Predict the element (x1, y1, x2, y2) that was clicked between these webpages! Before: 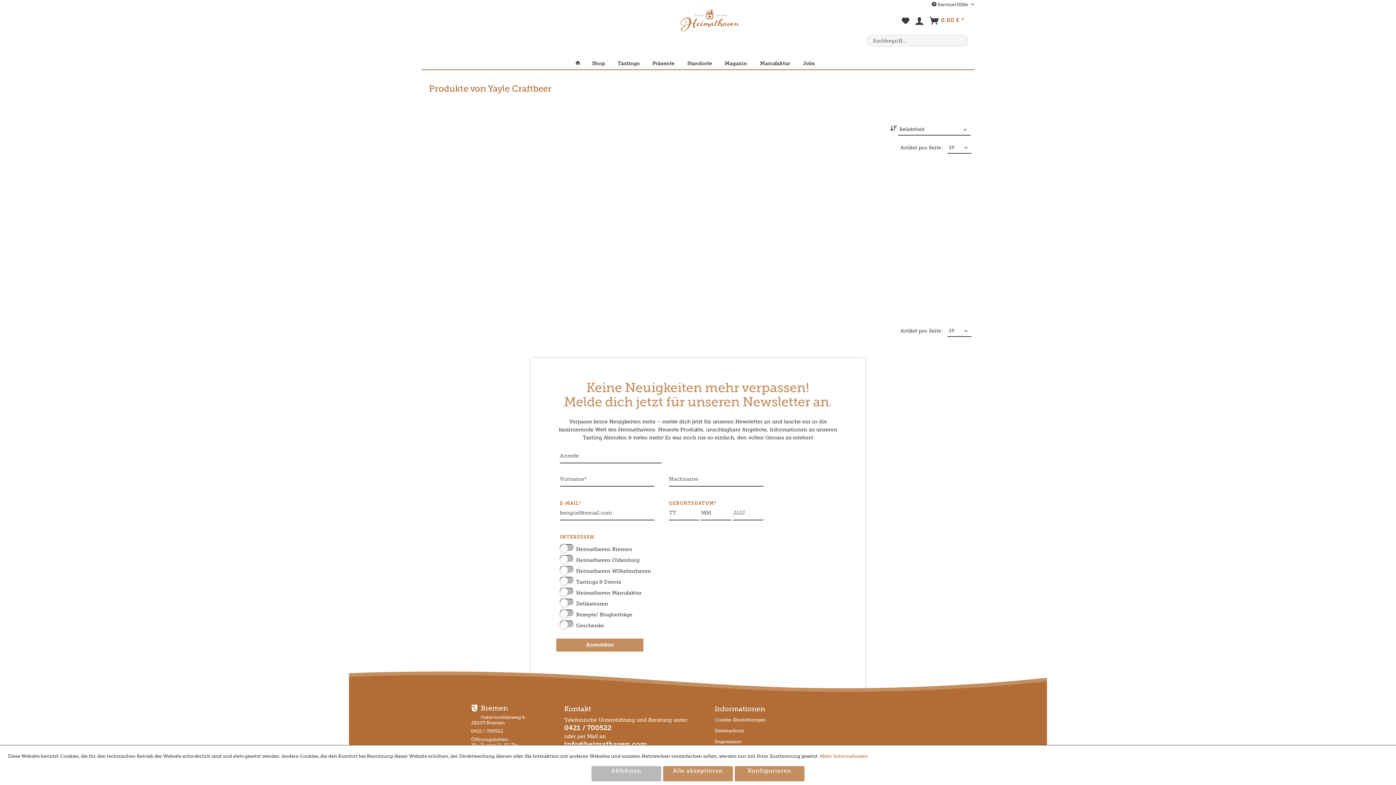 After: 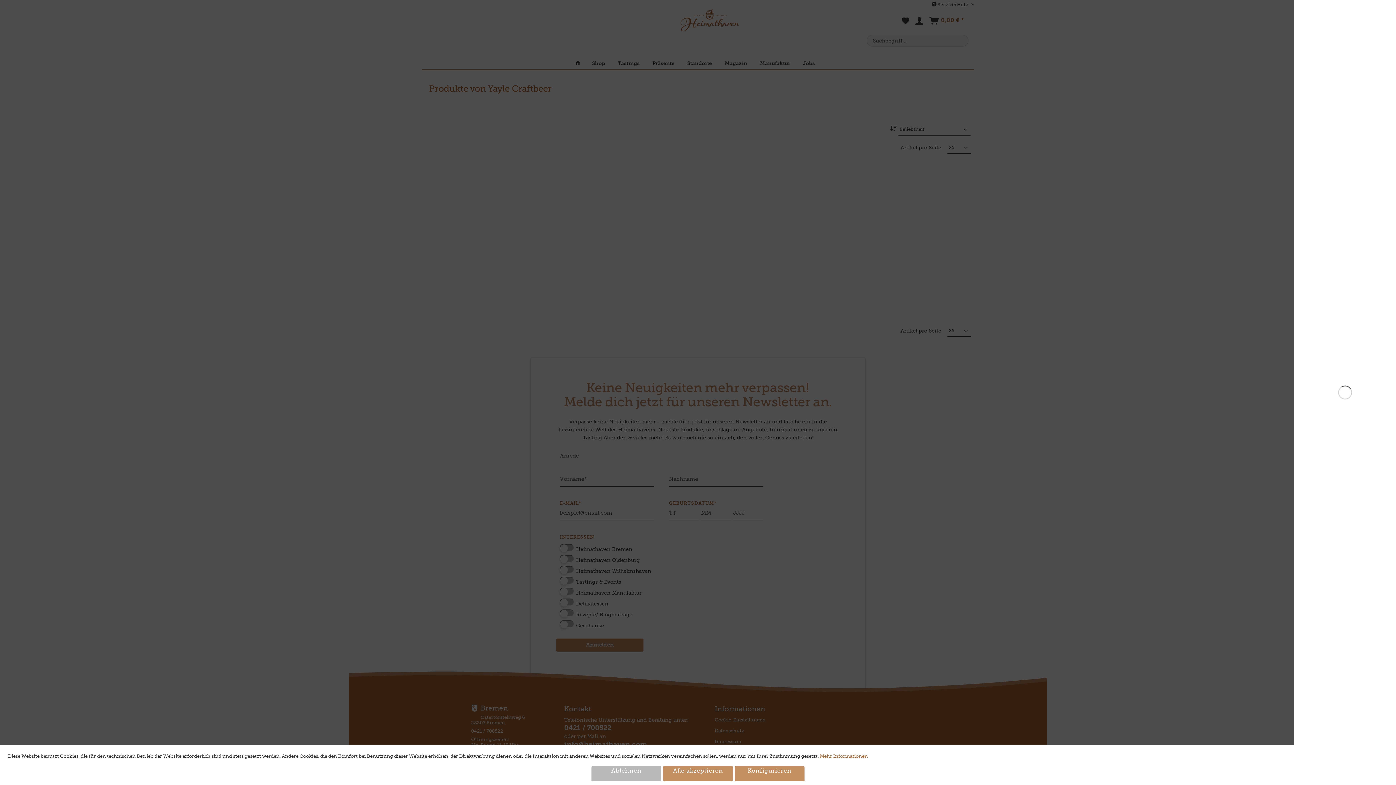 Action: label: Warenkorb bbox: (927, 14, 966, 29)